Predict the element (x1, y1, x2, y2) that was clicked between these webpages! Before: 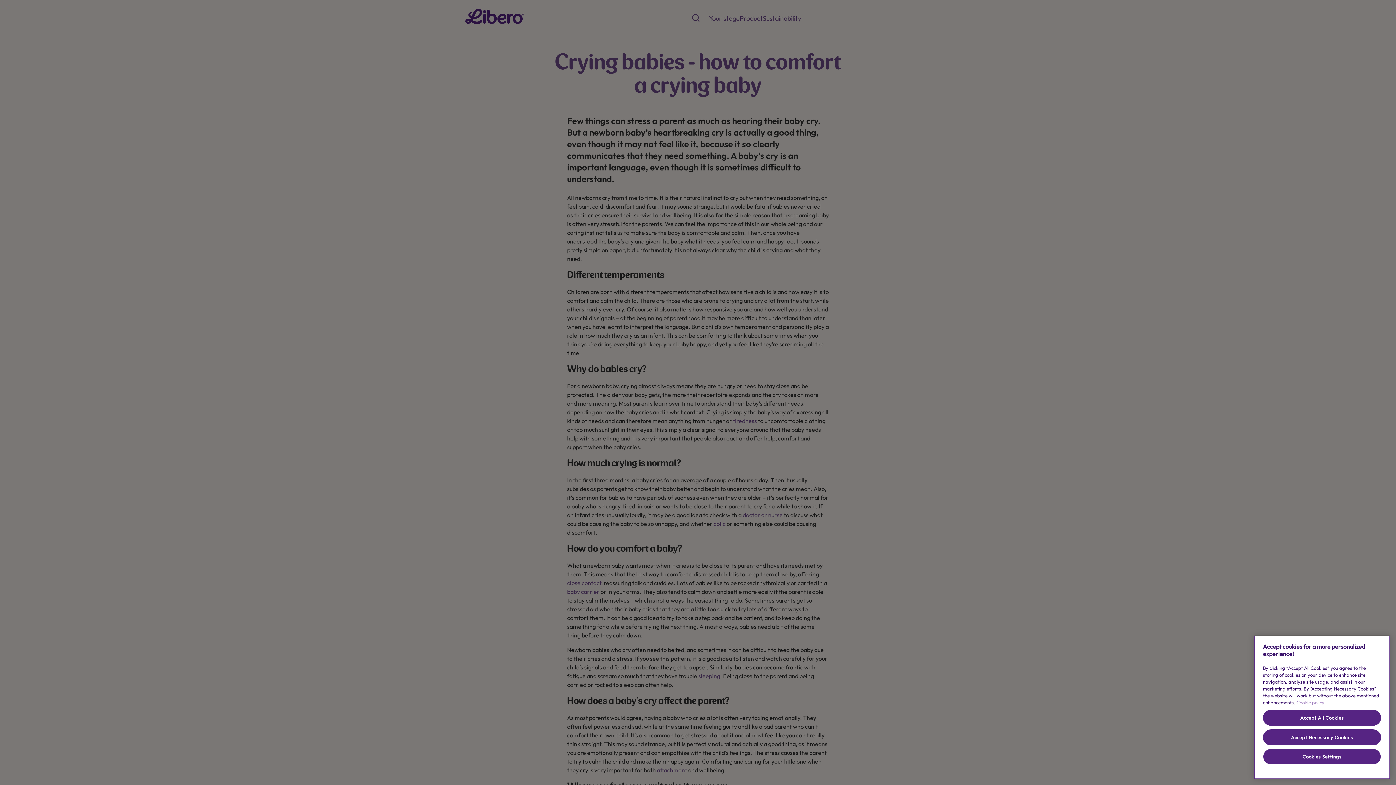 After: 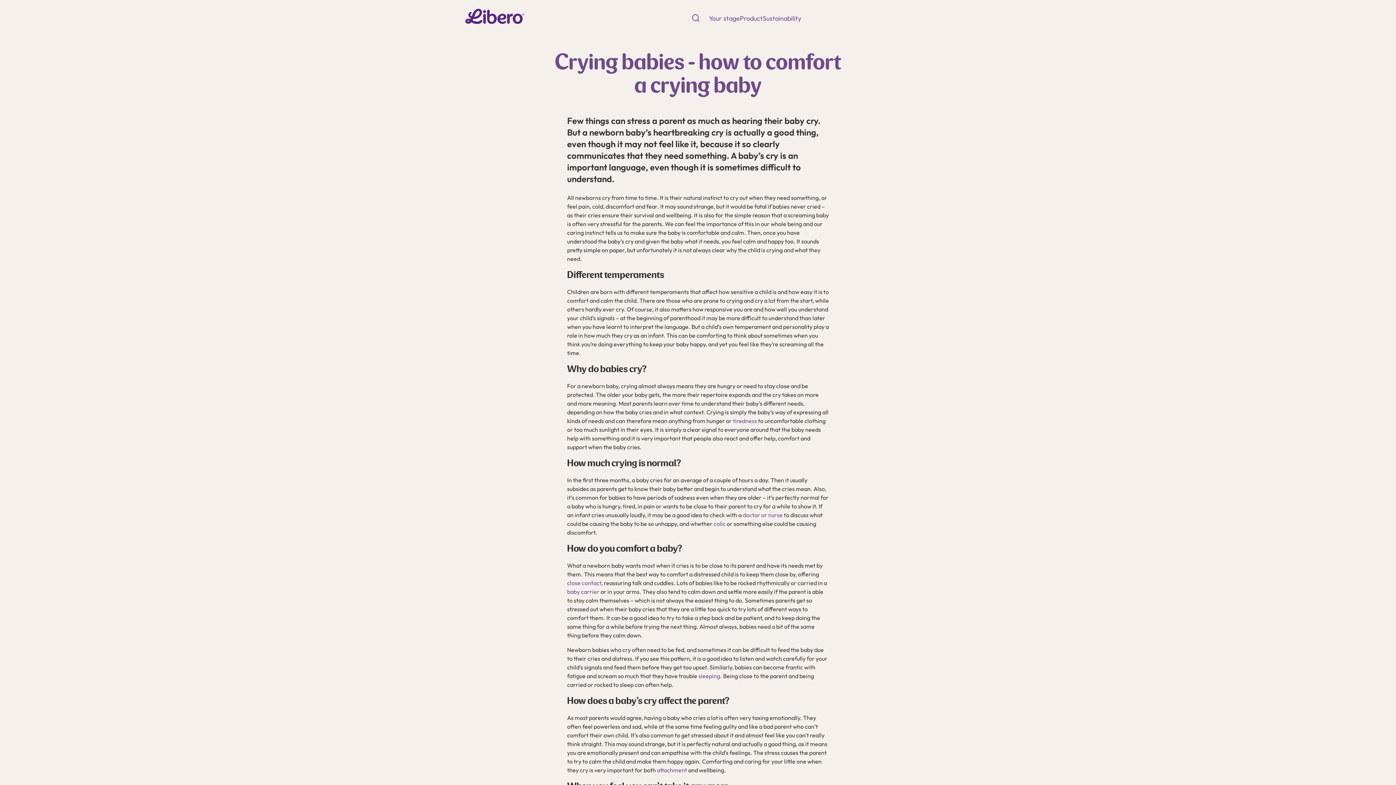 Action: bbox: (1263, 710, 1381, 726) label: Accept All Cookies